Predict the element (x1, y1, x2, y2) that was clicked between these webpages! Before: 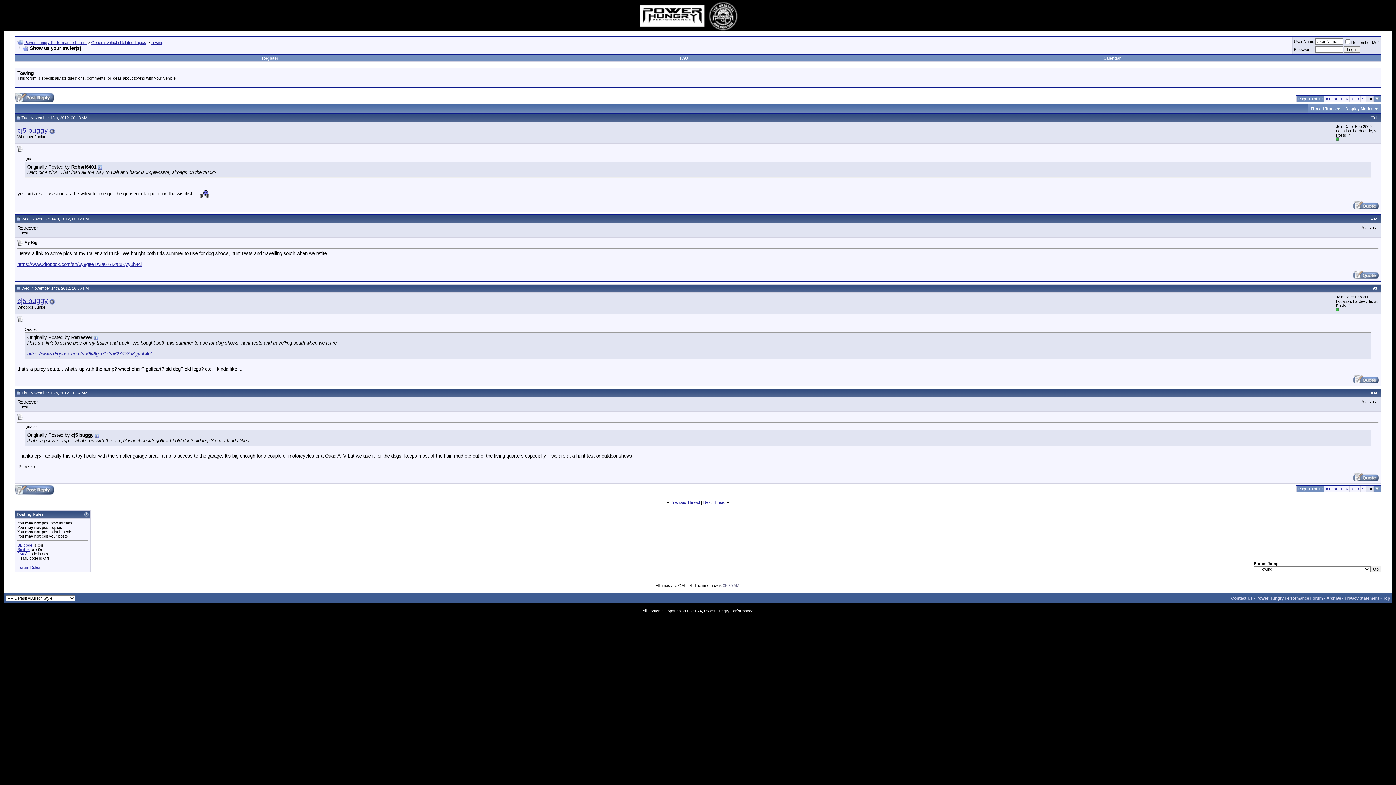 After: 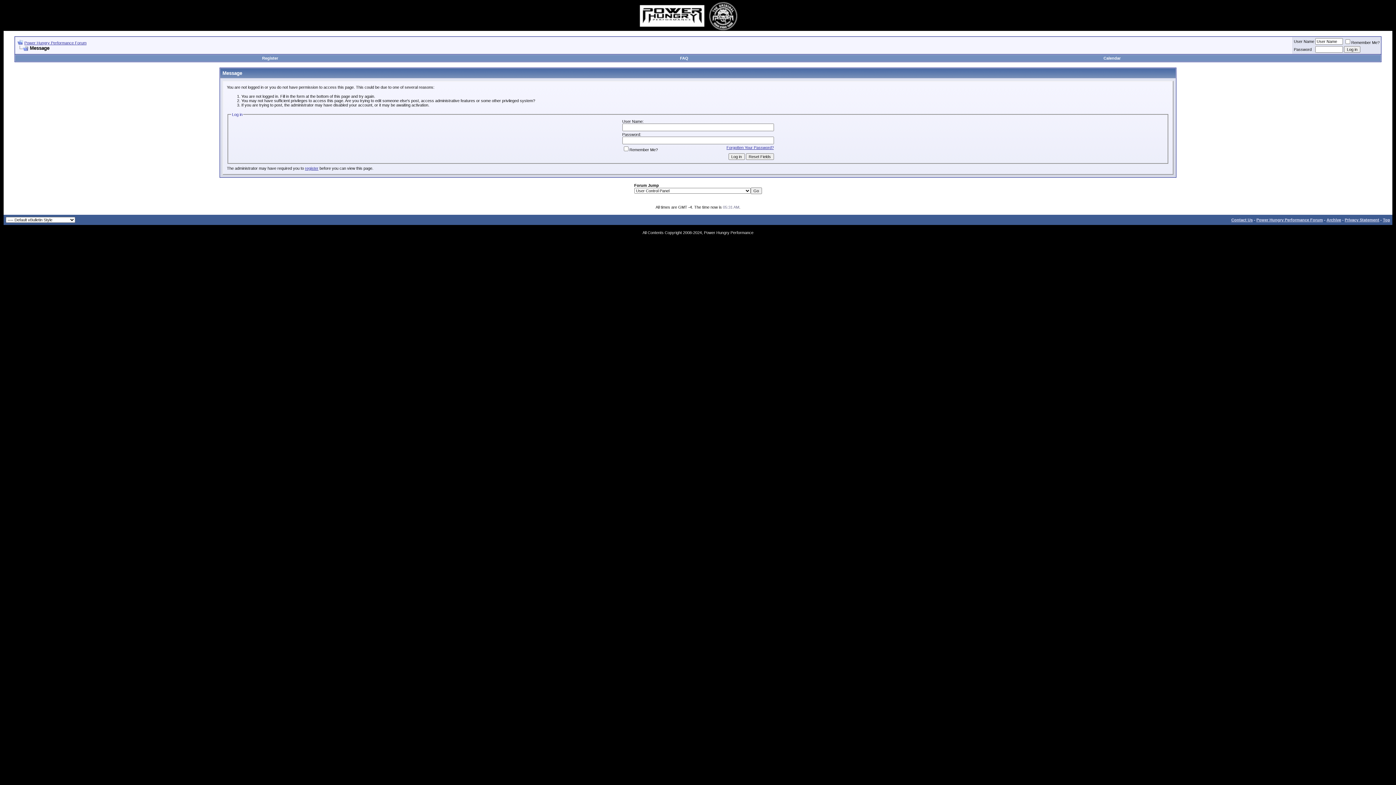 Action: bbox: (1353, 274, 1378, 280)